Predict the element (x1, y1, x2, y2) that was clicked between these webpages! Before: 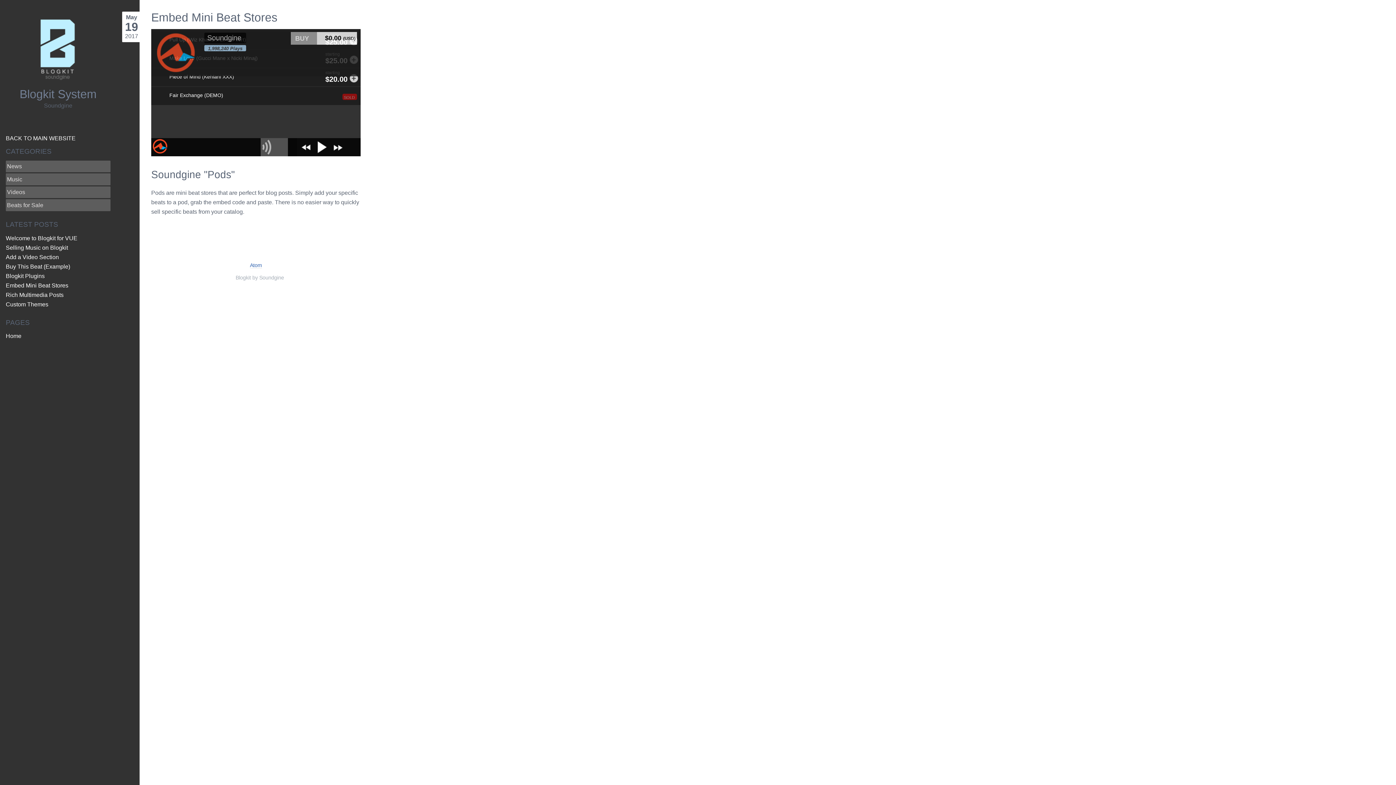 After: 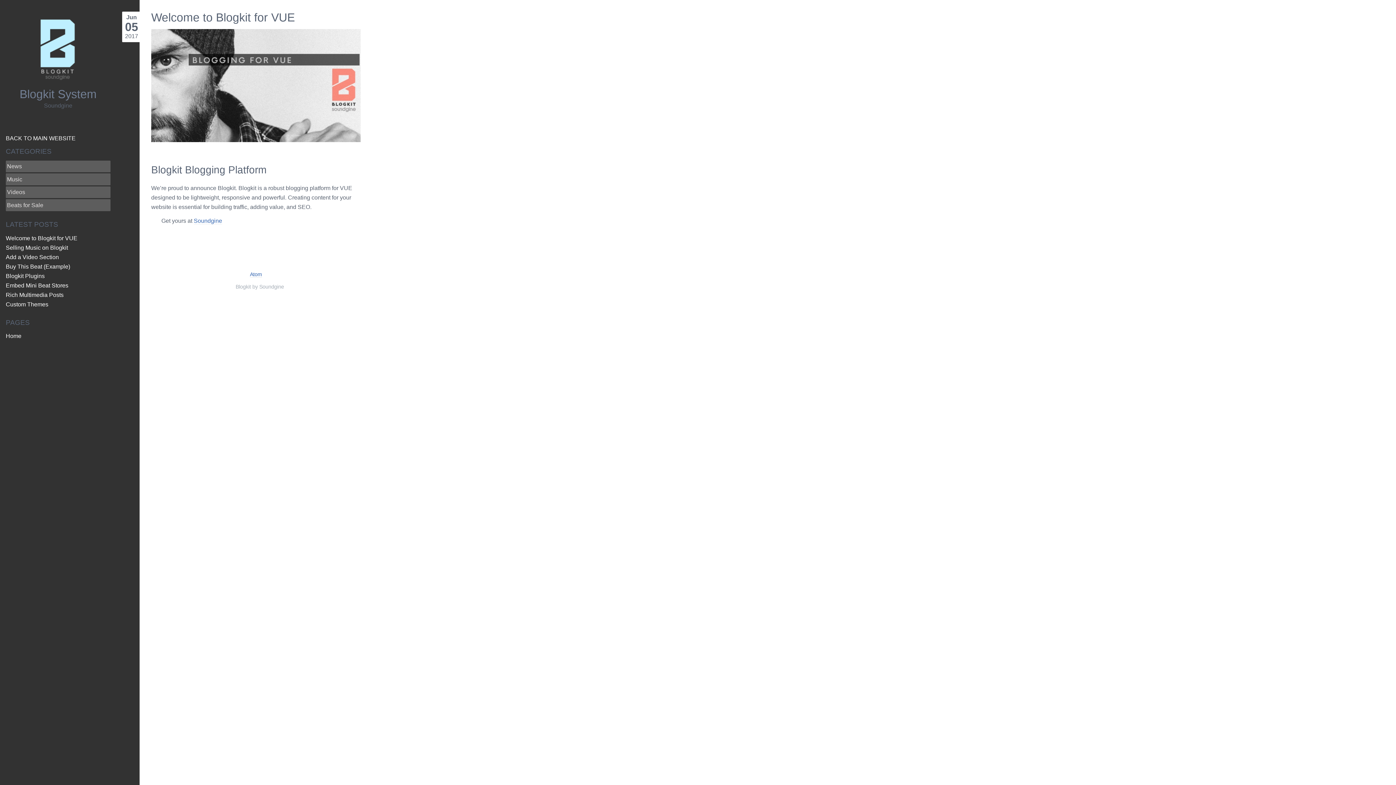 Action: label: Welcome to Blogkit for VUE bbox: (5, 235, 77, 241)